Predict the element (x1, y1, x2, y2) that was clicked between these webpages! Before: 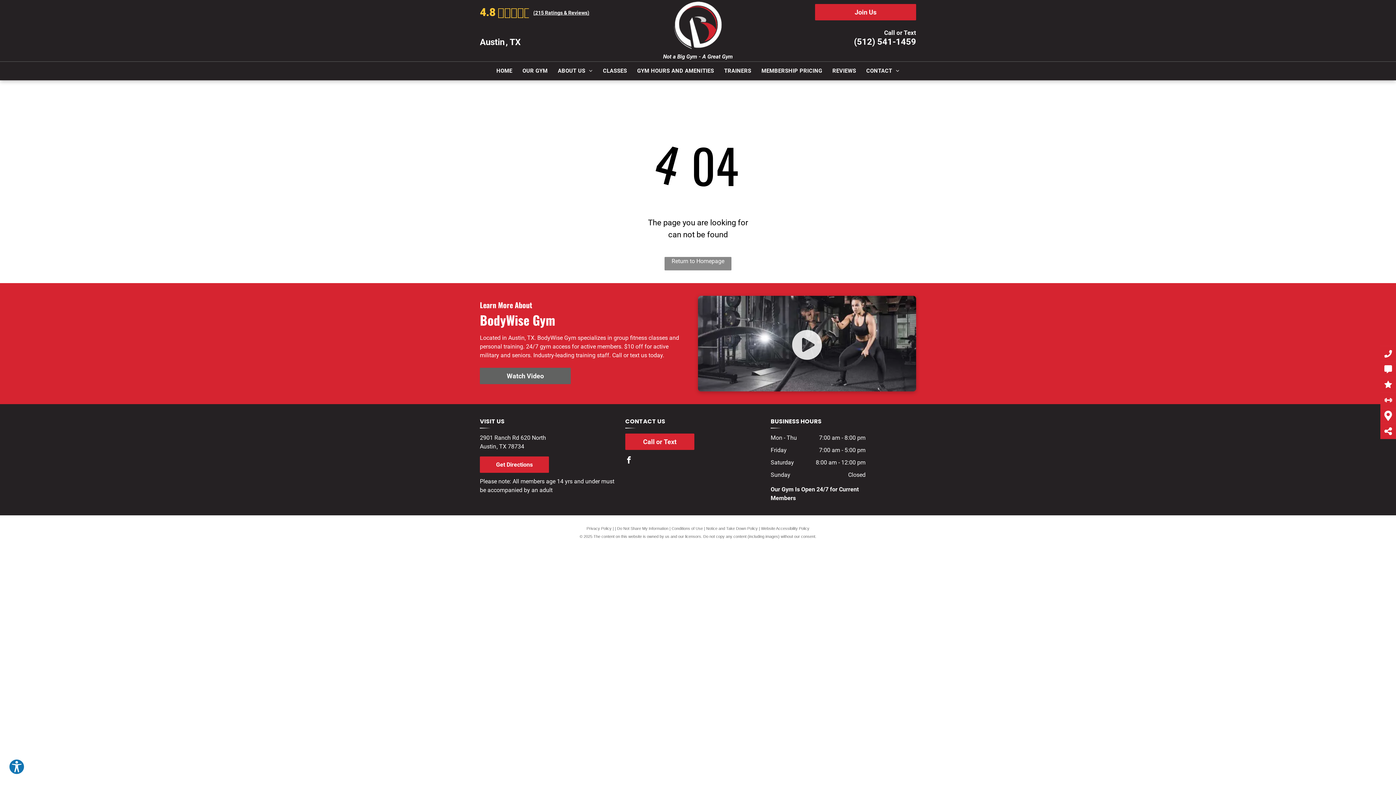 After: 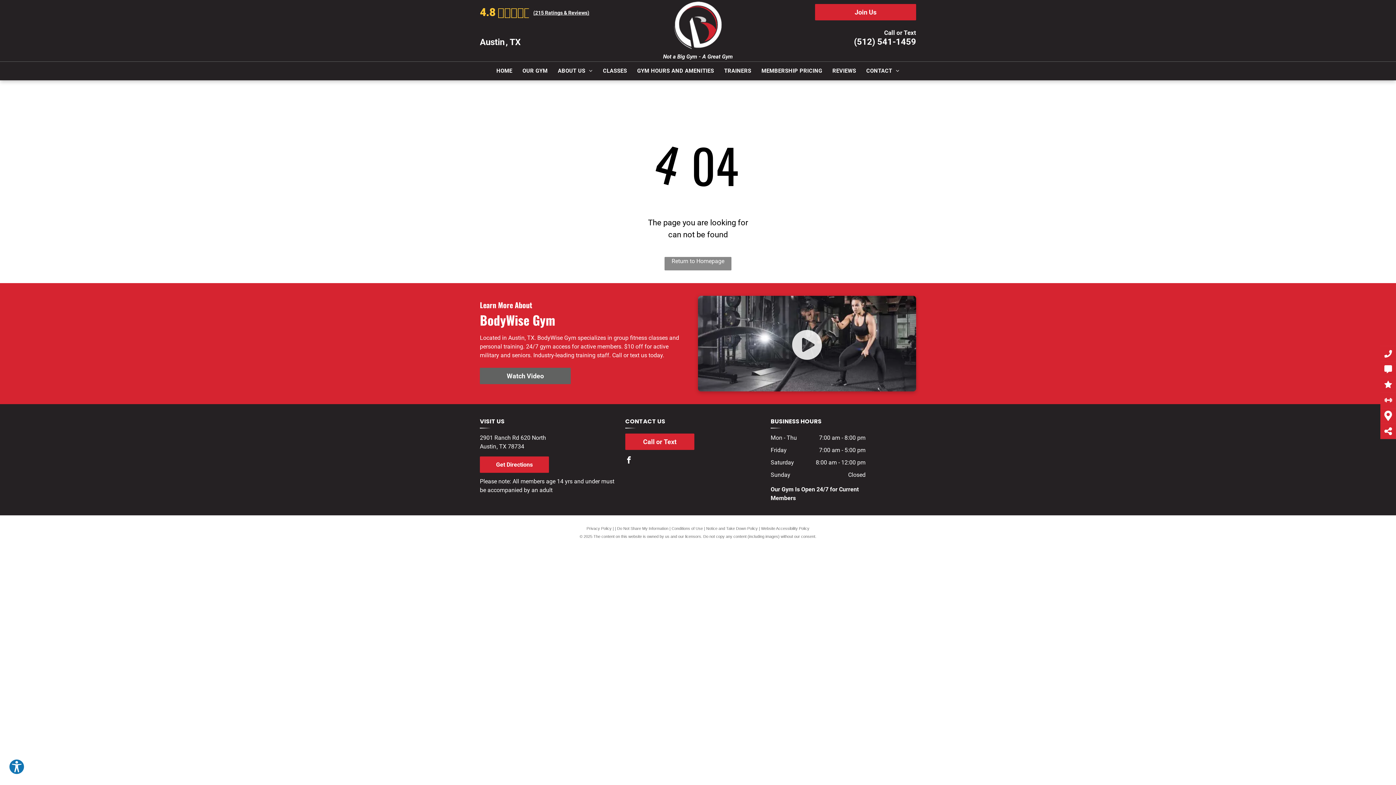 Action: bbox: (854, 36, 916, 46) label: (512) 541-1459